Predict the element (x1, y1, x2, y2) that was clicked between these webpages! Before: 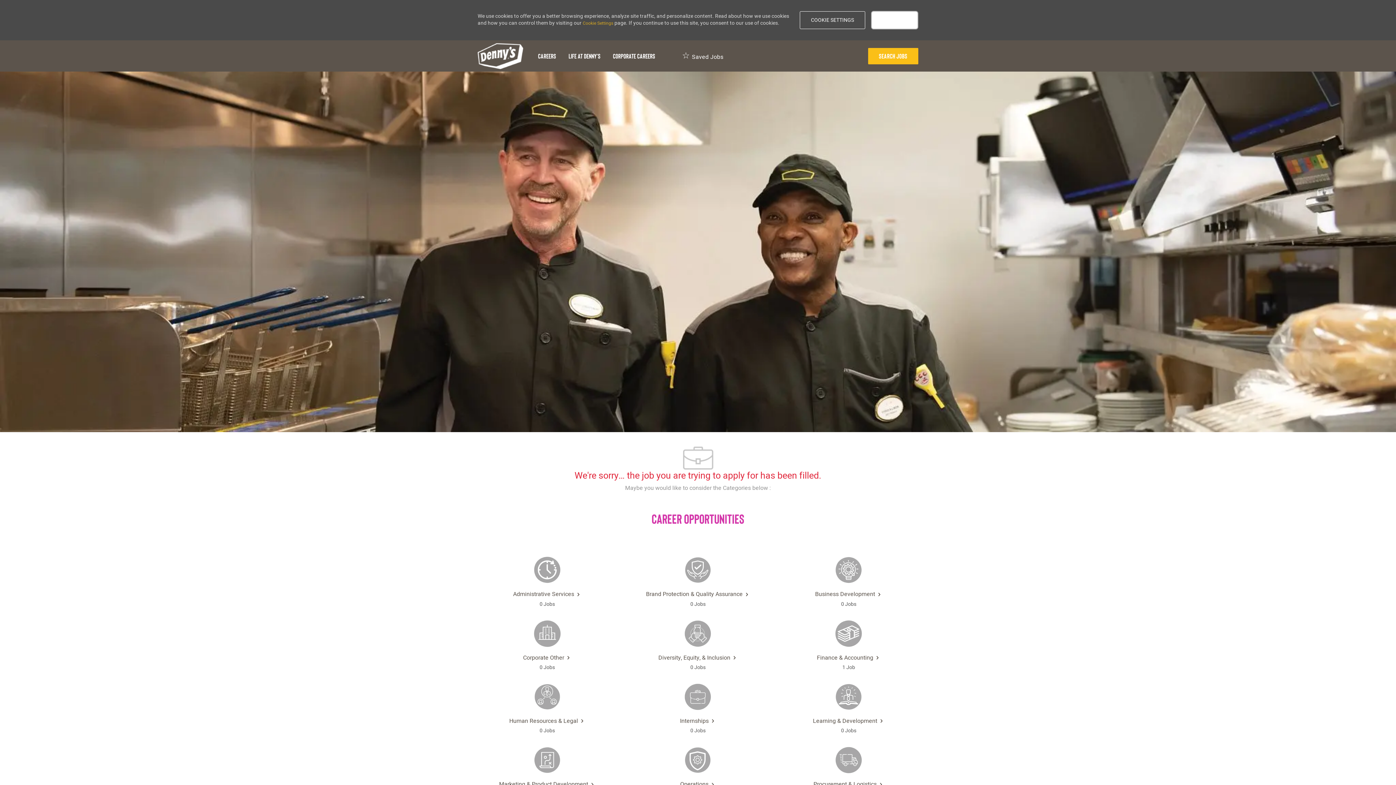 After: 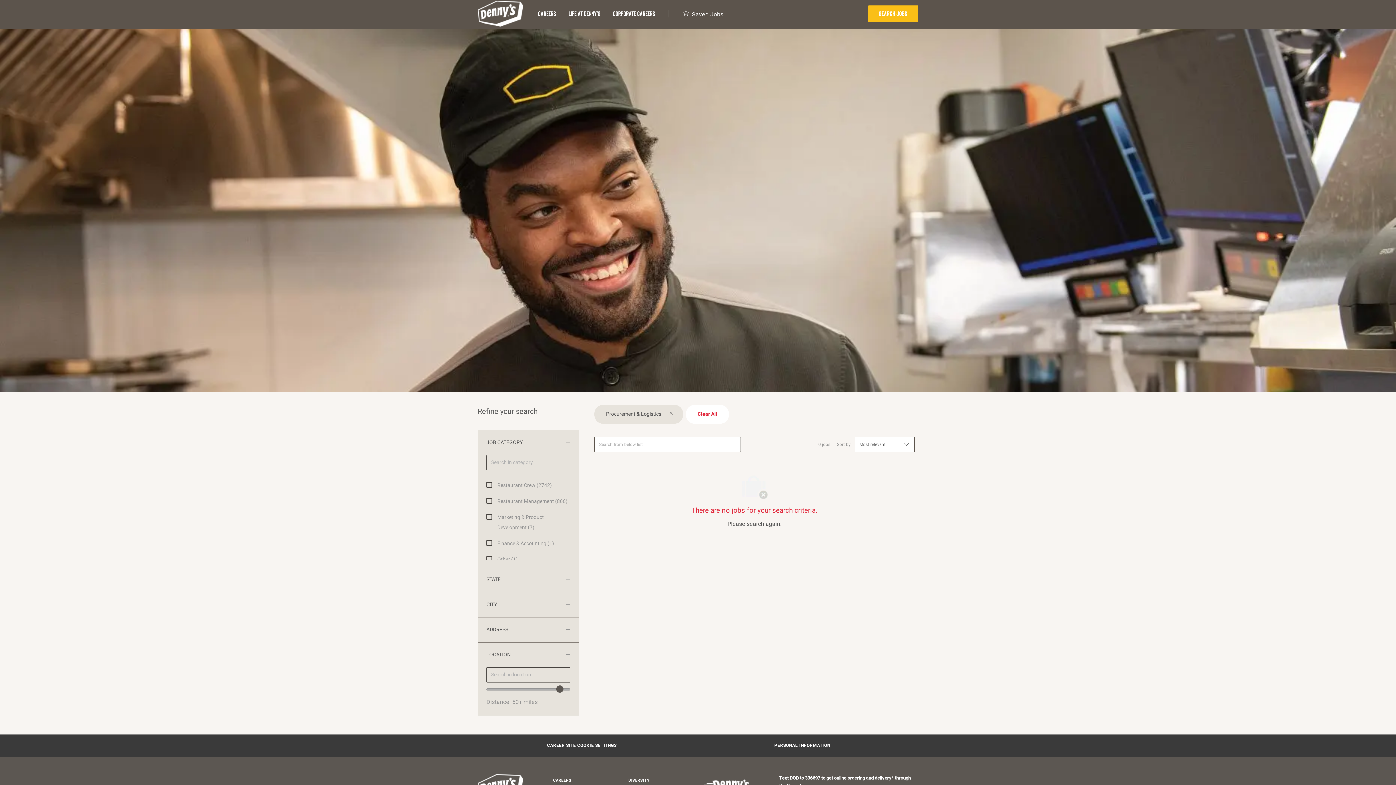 Action: bbox: (777, 747, 920, 804) label: Procurement & Logistics 

0 Jobs